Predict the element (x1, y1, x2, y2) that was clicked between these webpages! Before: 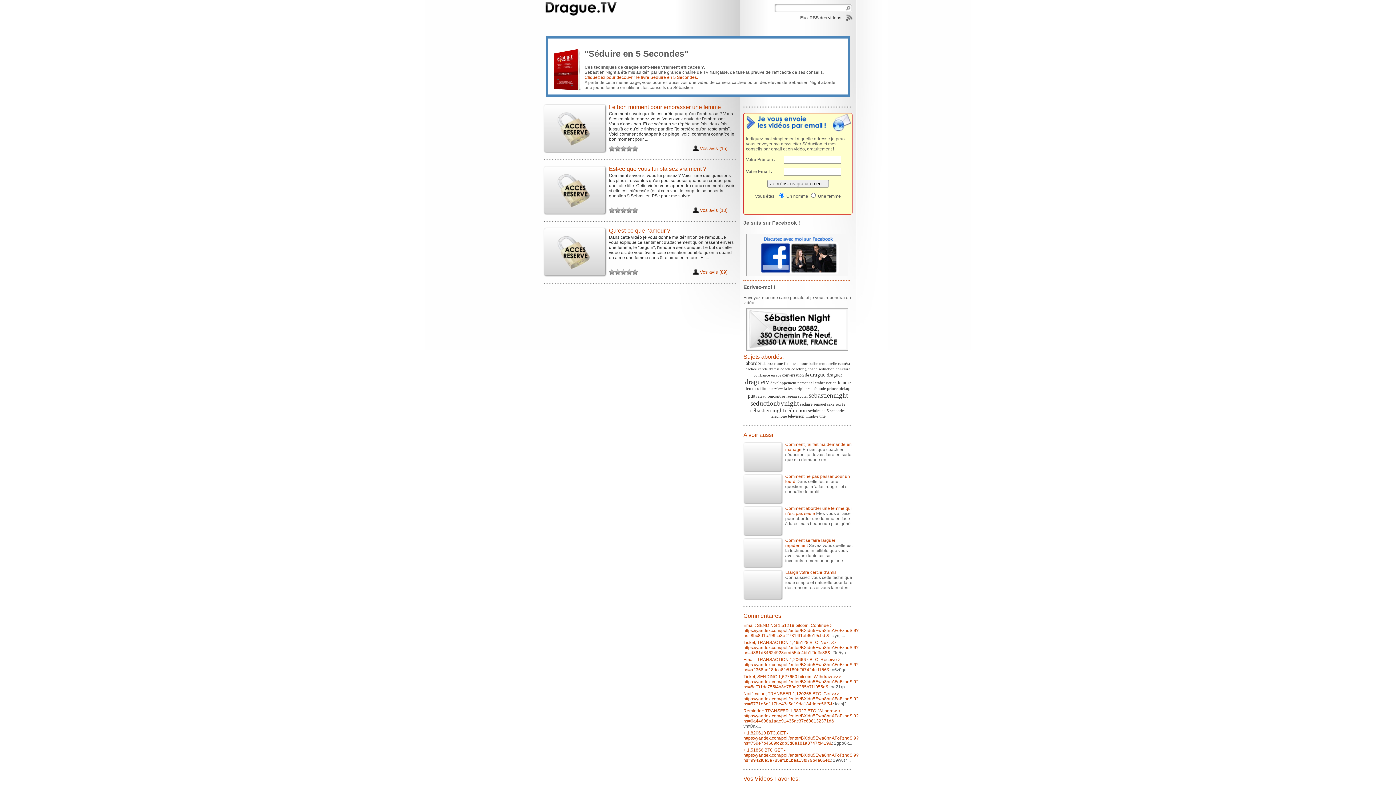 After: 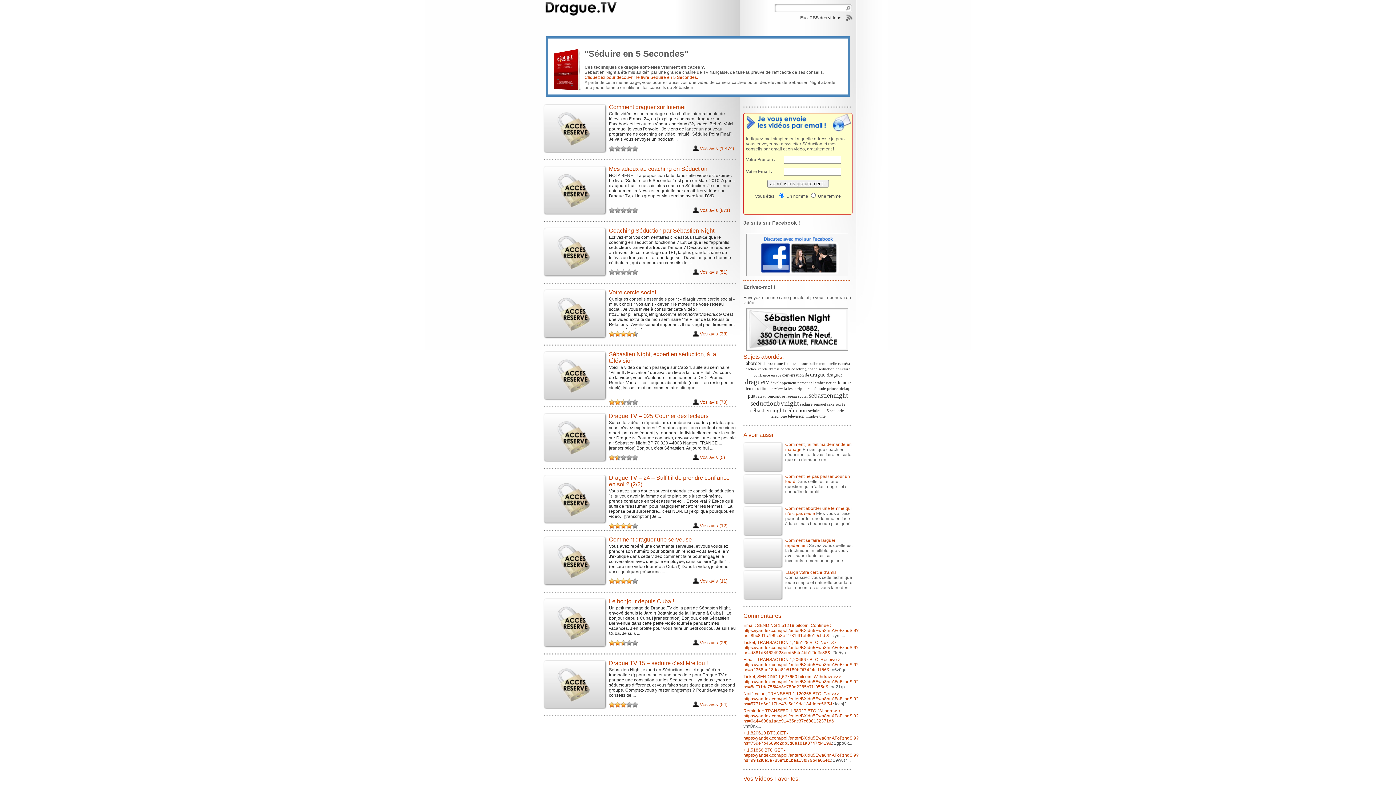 Action: label: sébastien night bbox: (750, 407, 784, 413)